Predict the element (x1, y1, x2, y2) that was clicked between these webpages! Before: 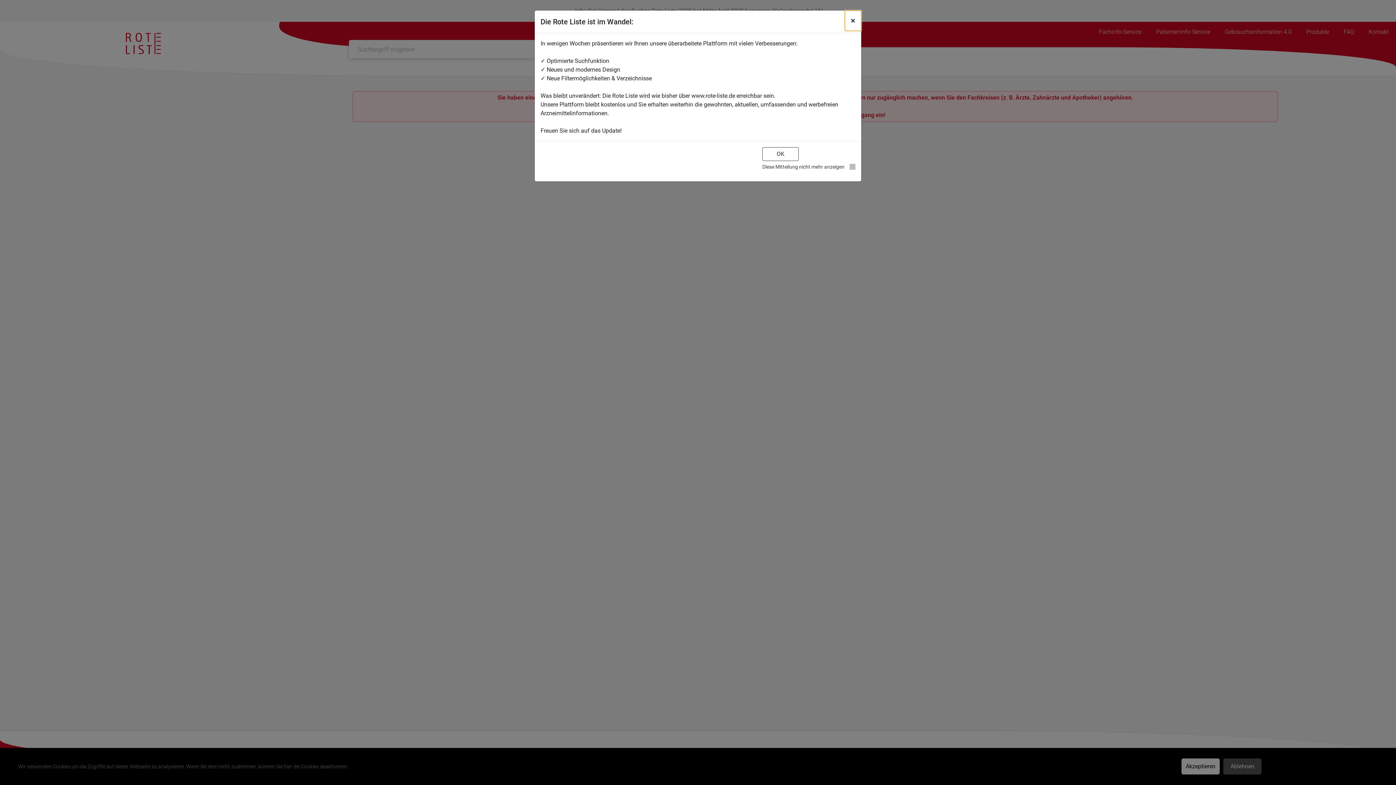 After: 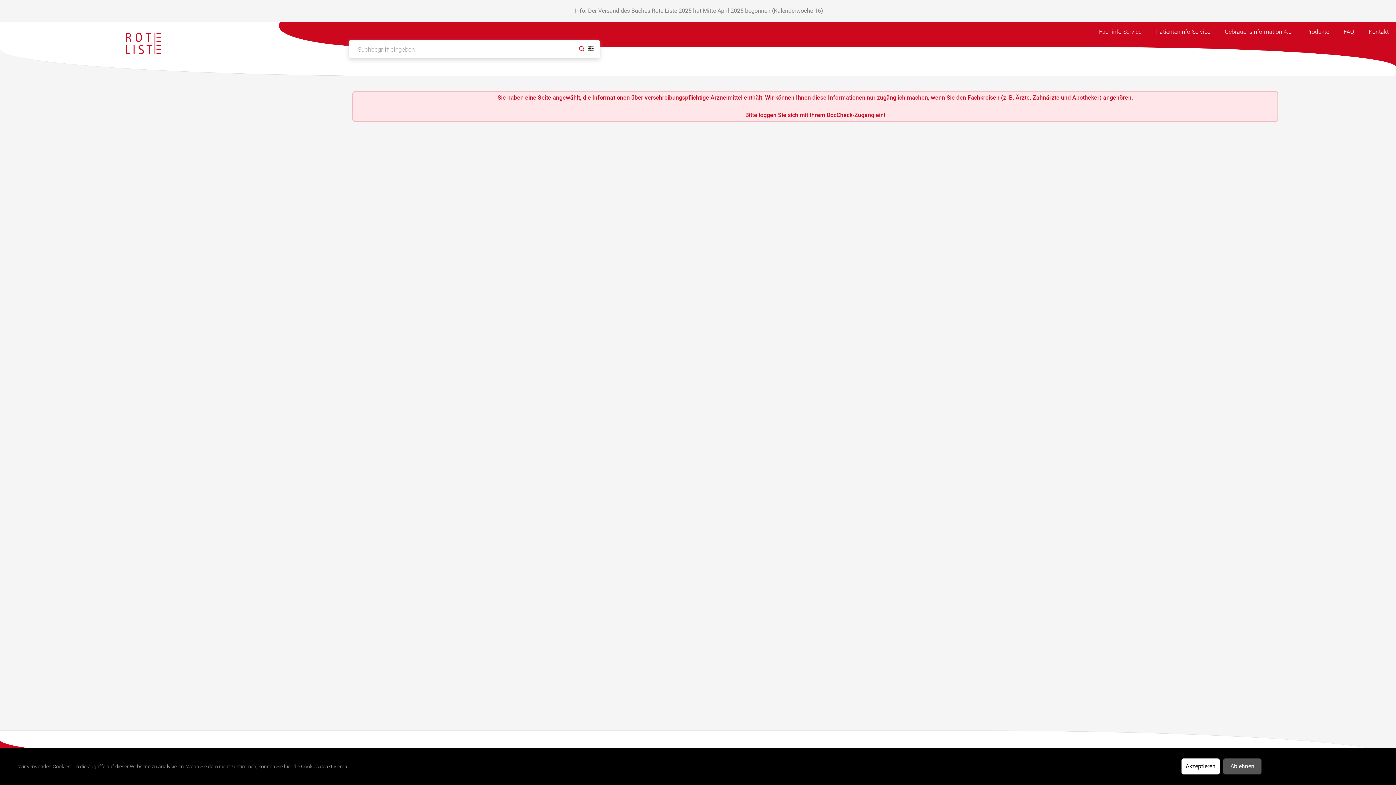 Action: label: OK bbox: (762, 147, 798, 161)